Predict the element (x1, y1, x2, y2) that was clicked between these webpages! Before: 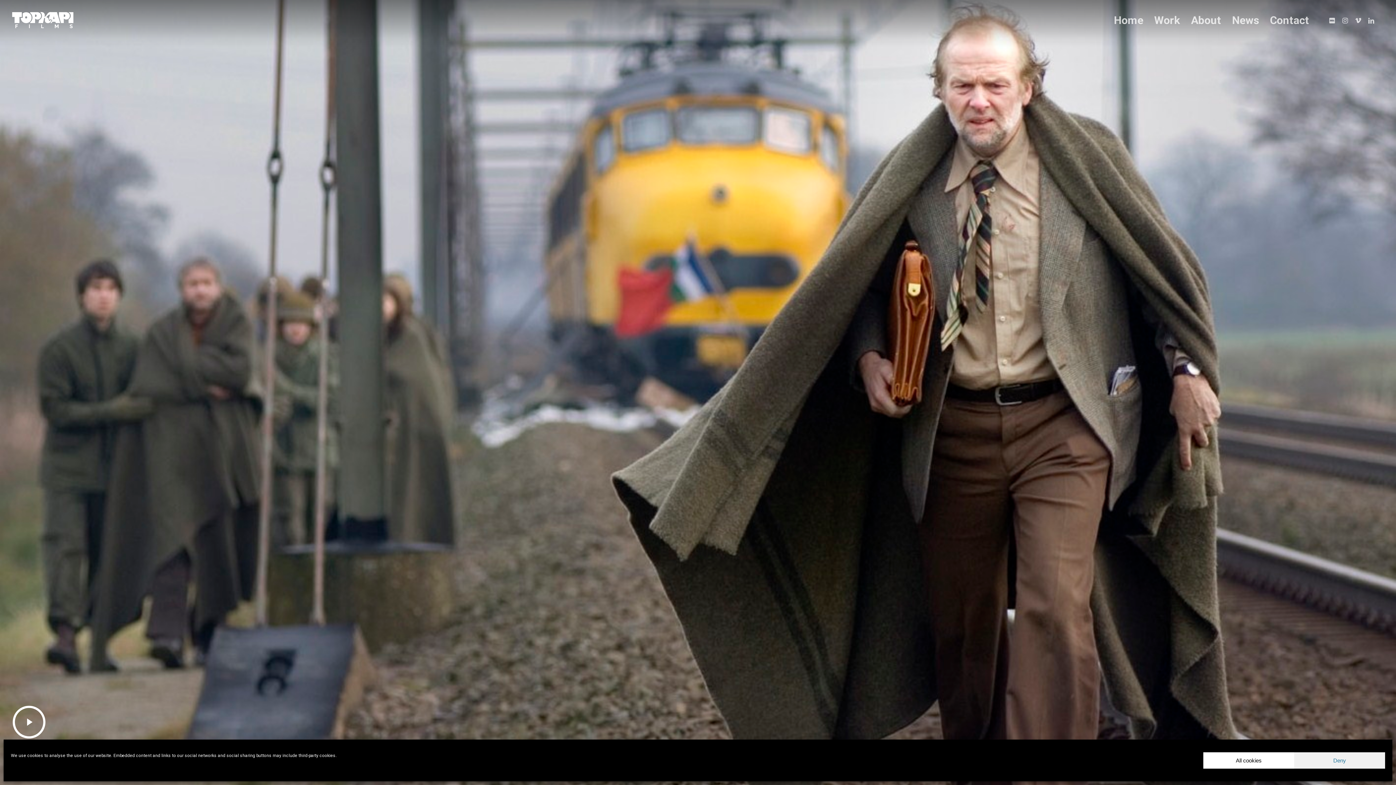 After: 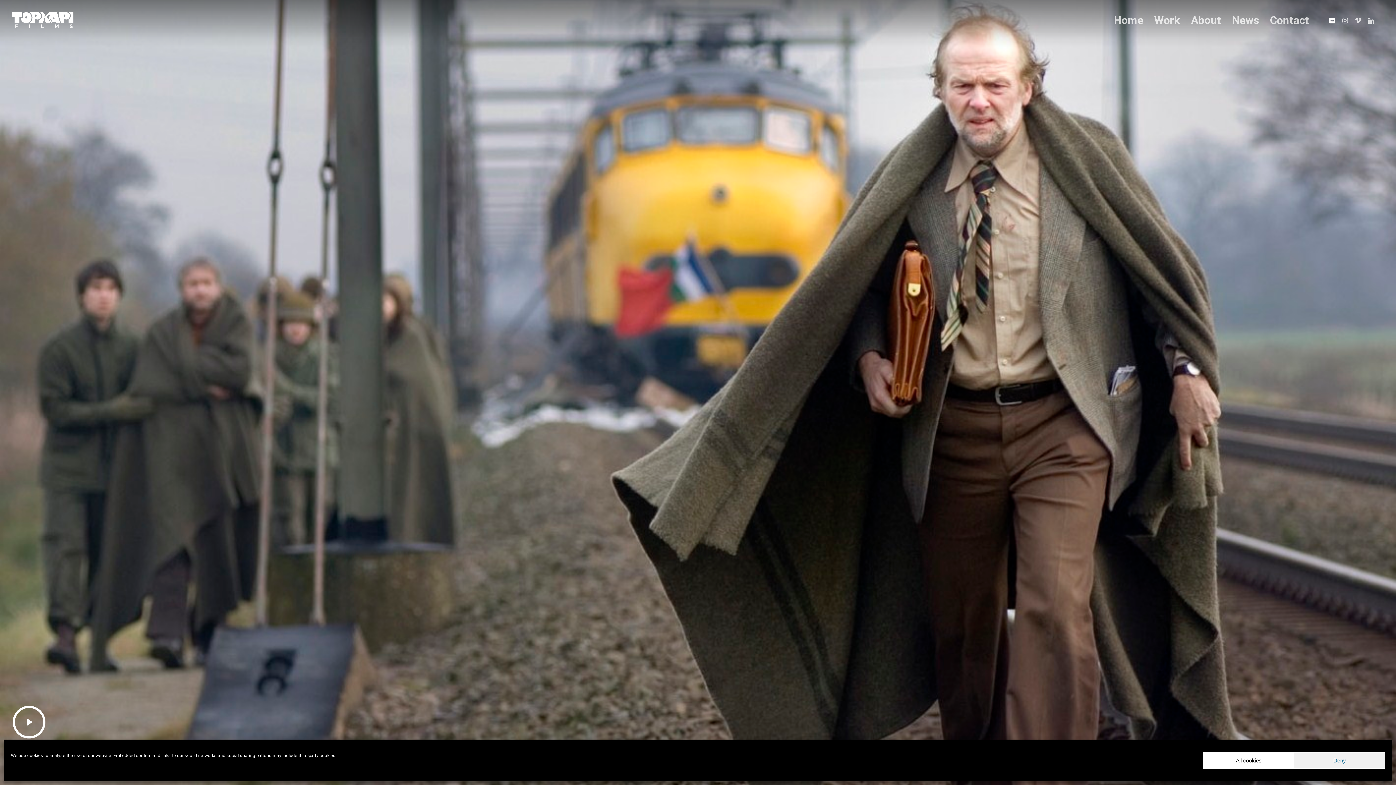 Action: bbox: (1325, 15, 1338, 24)